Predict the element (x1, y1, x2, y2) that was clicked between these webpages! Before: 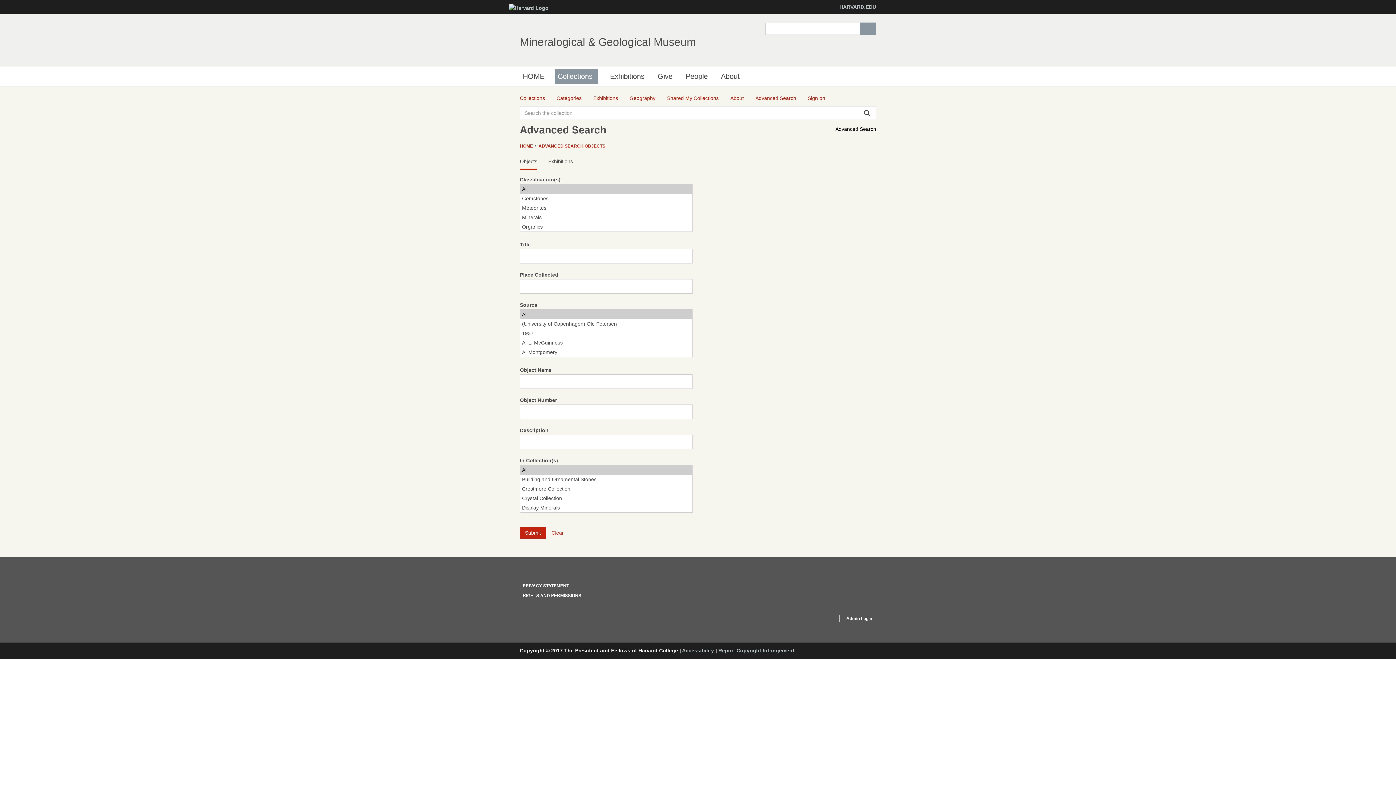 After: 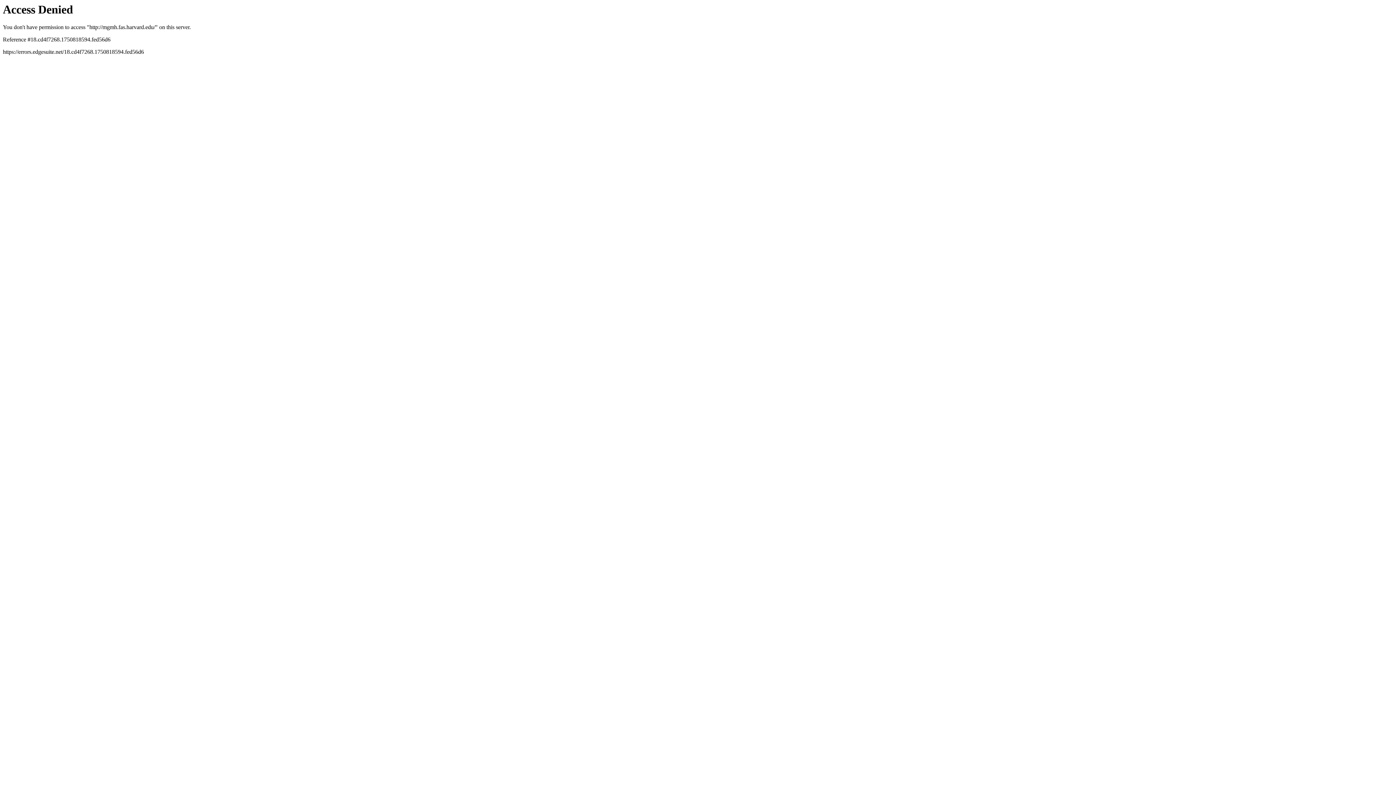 Action: label: Mineralogical & Geological Museum bbox: (520, 36, 696, 48)